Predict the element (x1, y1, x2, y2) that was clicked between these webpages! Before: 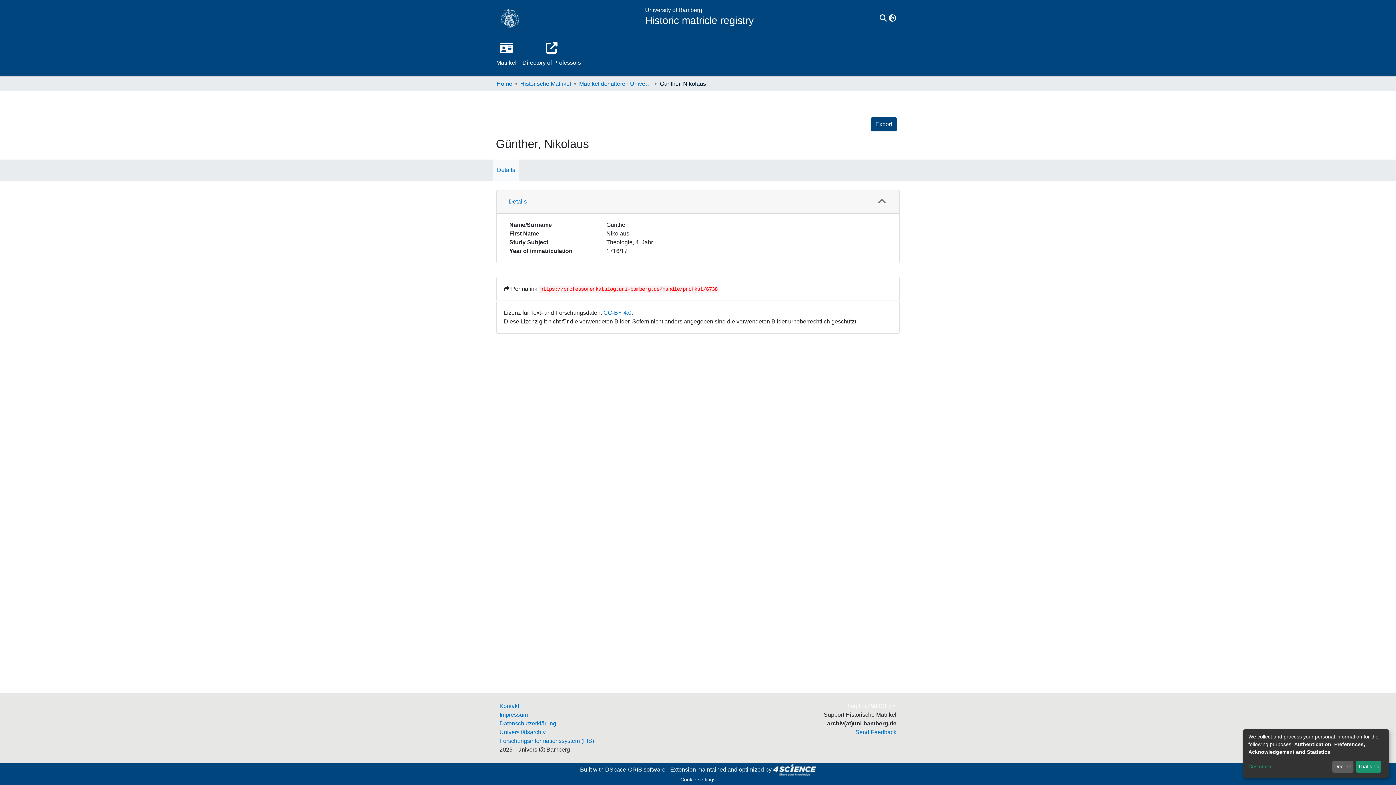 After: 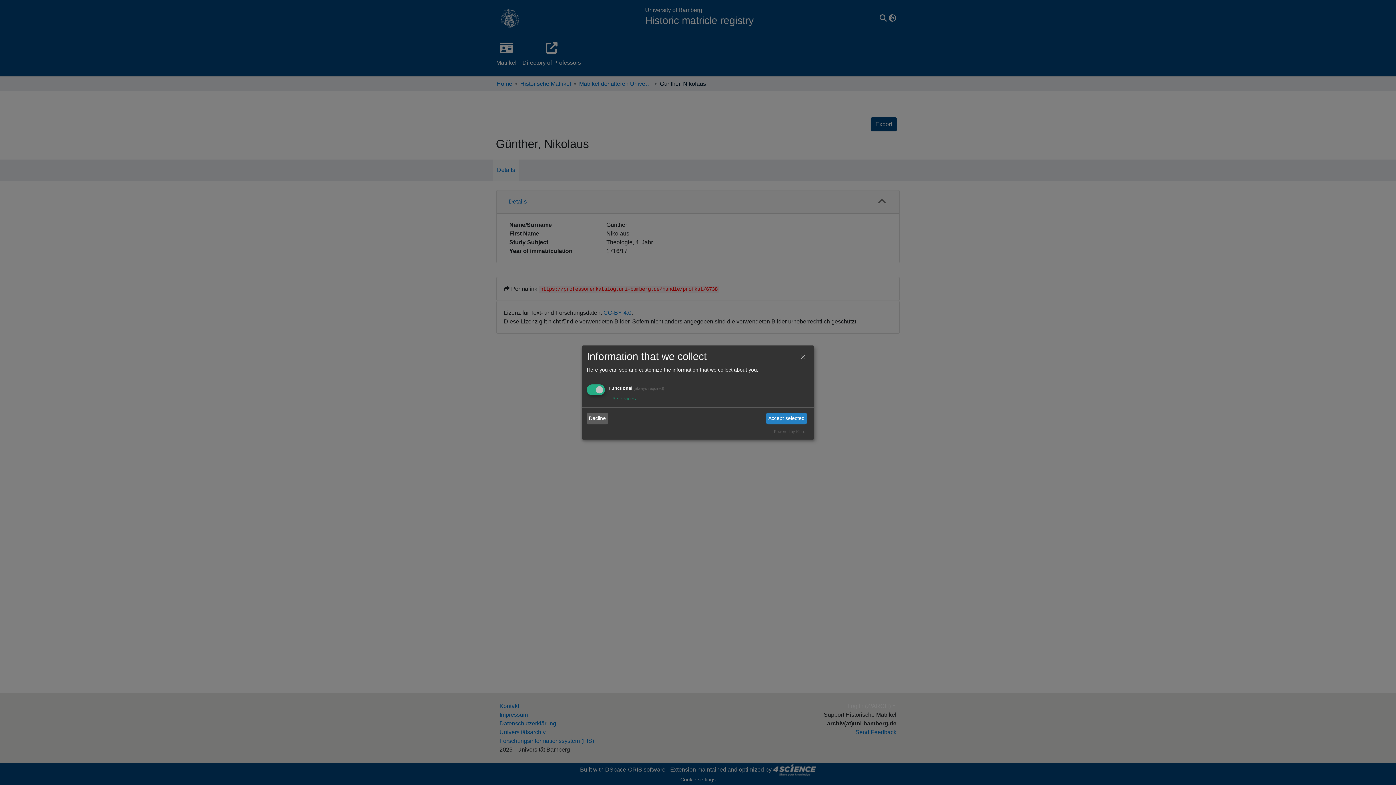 Action: label: Customize bbox: (1248, 763, 1330, 771)